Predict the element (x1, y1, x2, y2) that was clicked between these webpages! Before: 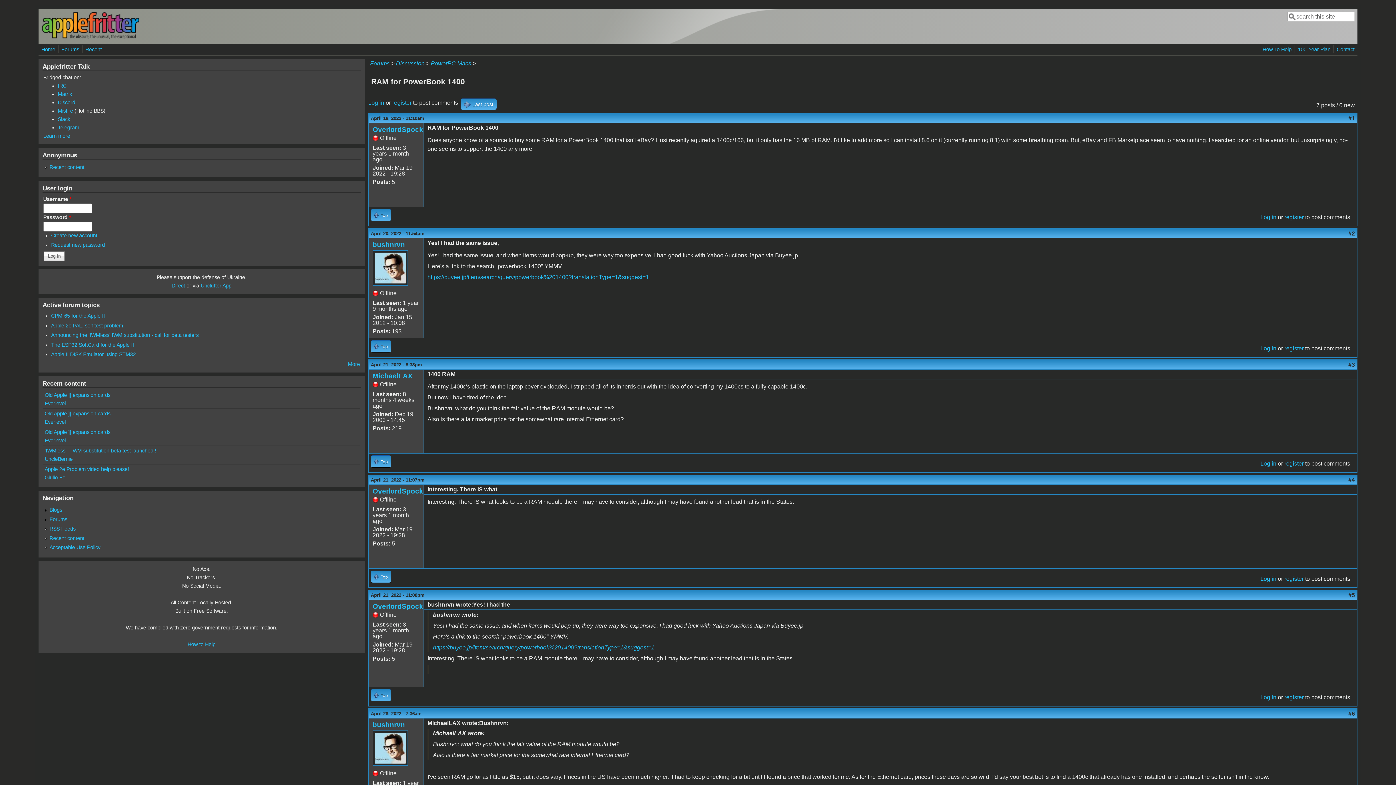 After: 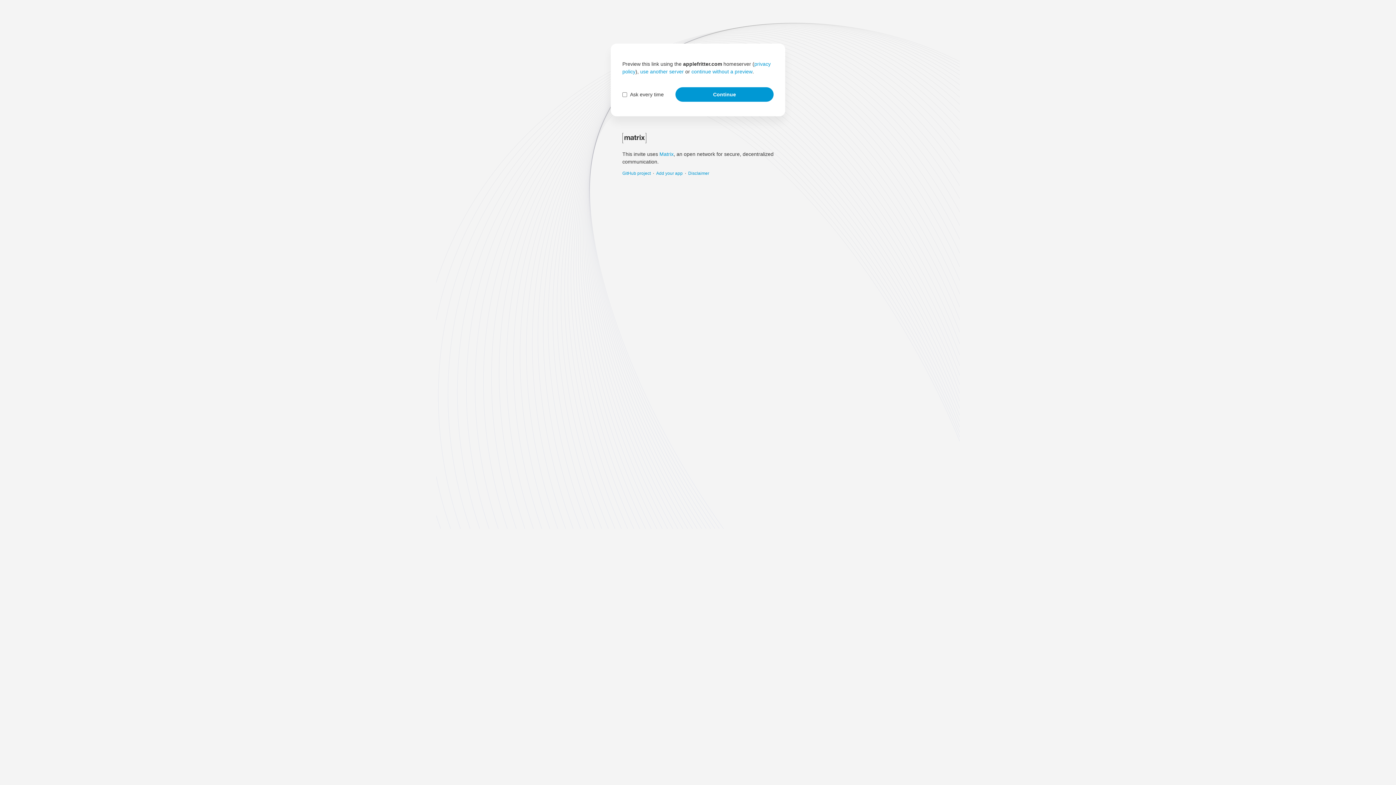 Action: bbox: (57, 91, 72, 97) label: Matrix